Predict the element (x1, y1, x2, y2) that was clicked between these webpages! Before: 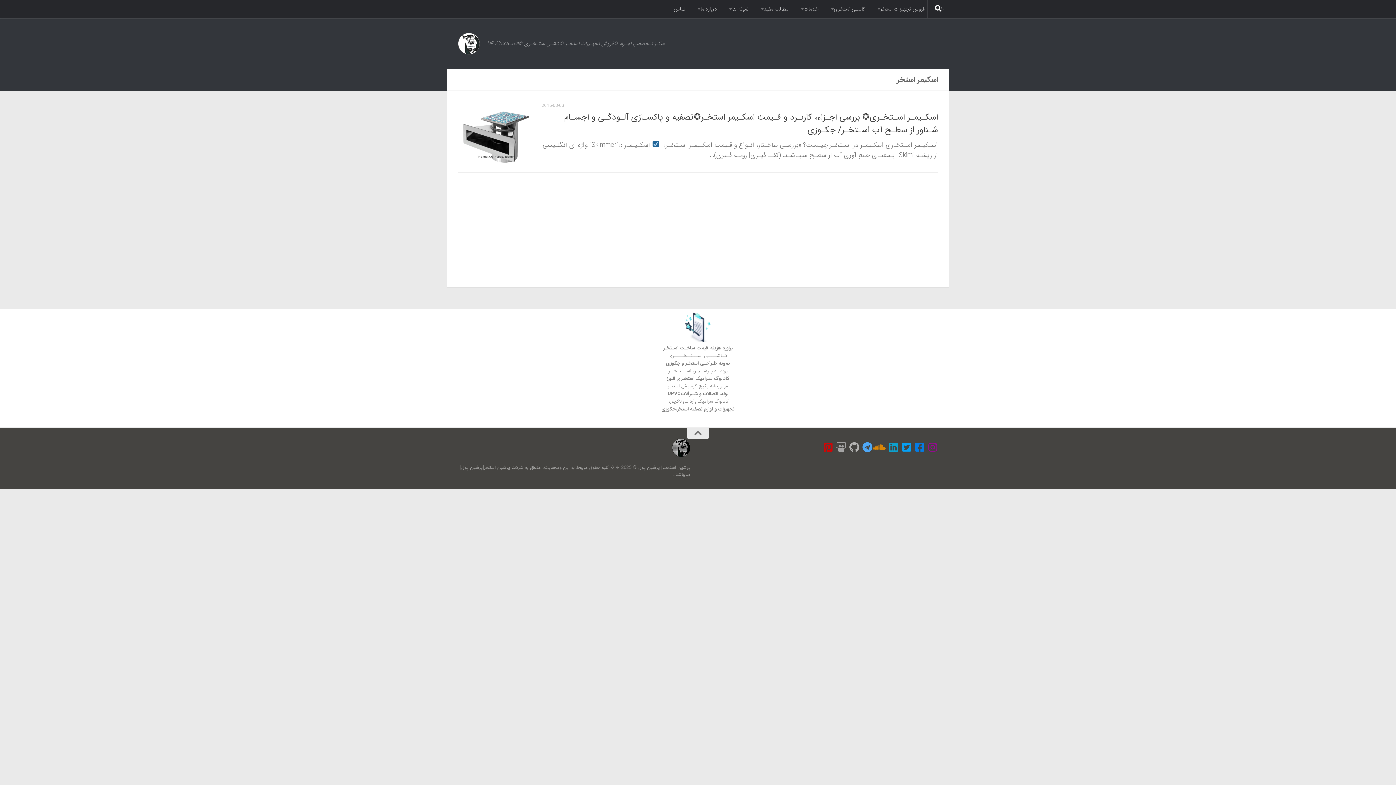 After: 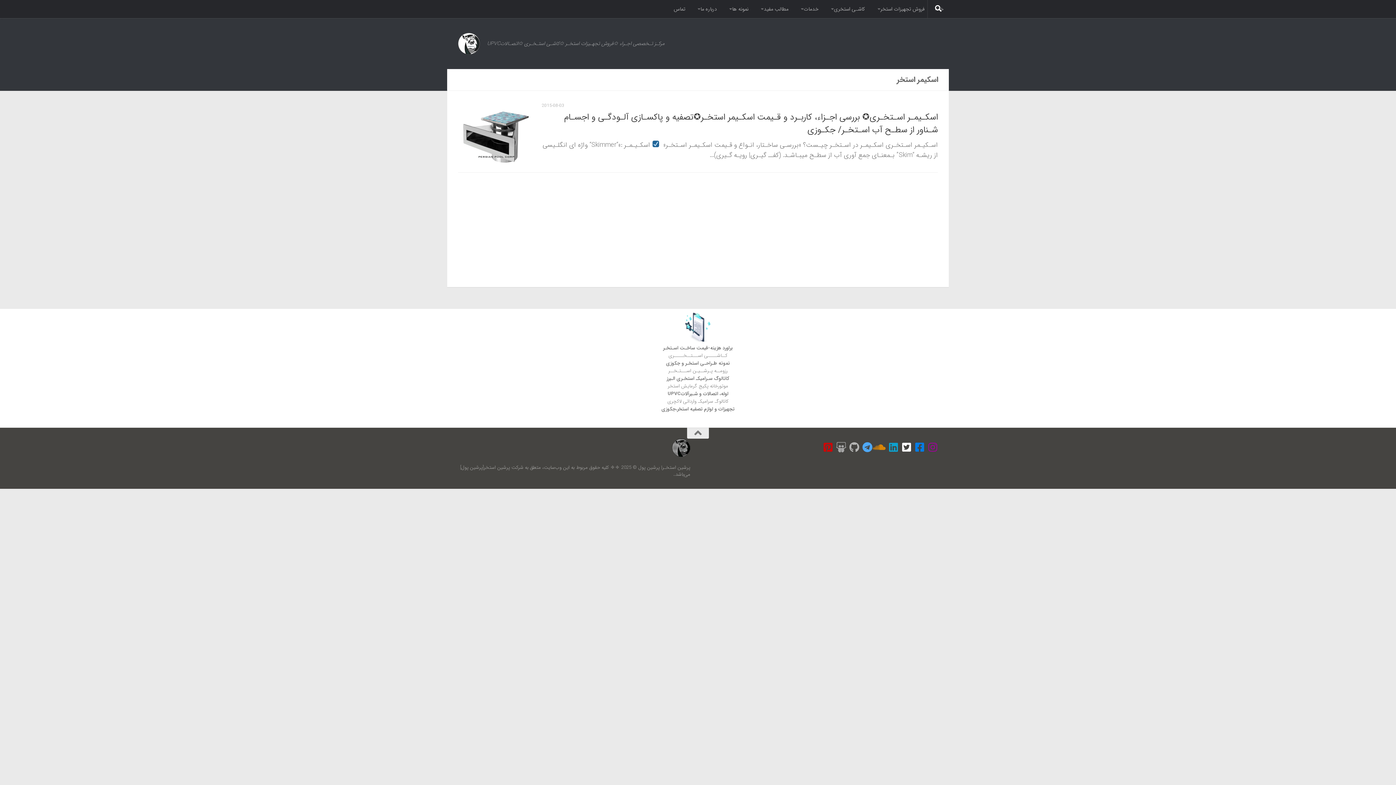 Action: bbox: (901, 442, 911, 452) label: ما را دنبال کنید Twitter-square